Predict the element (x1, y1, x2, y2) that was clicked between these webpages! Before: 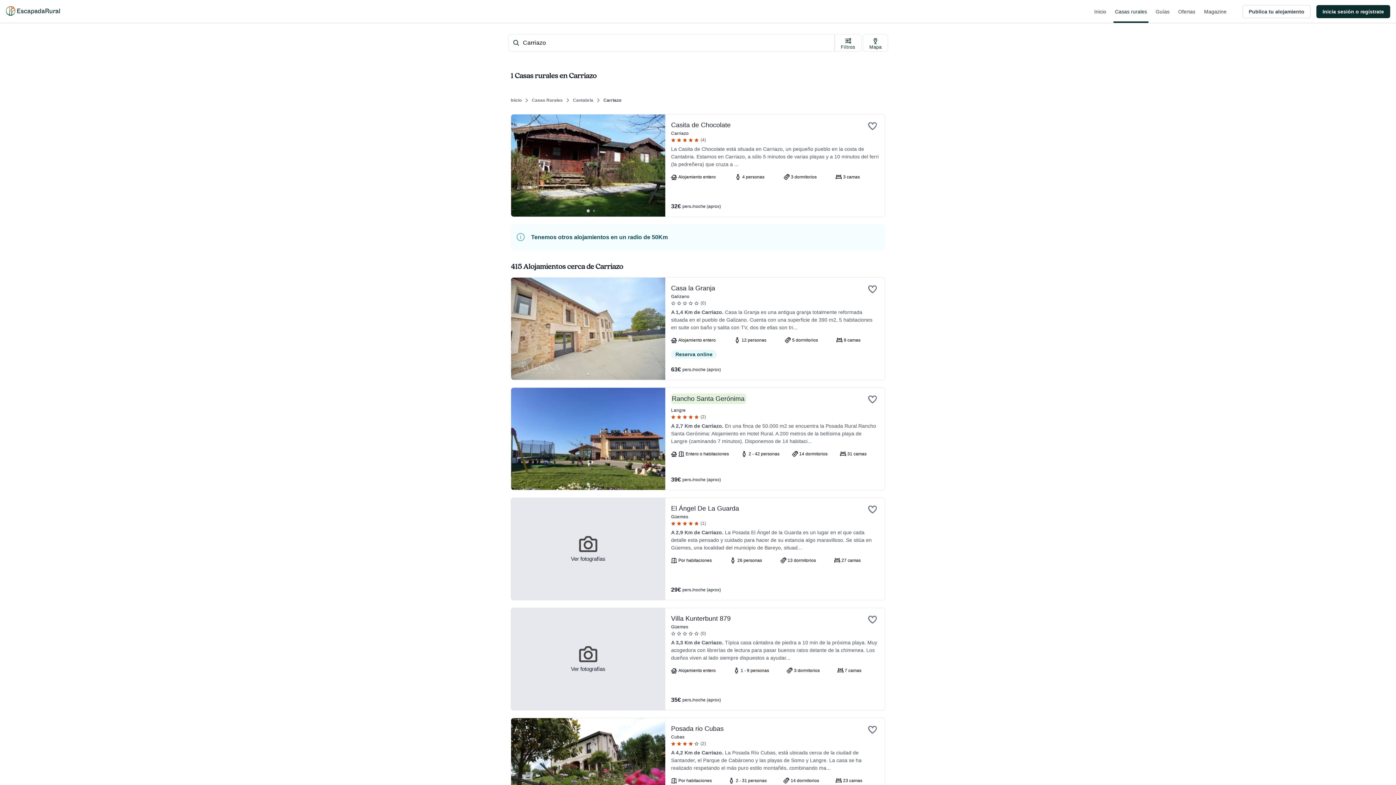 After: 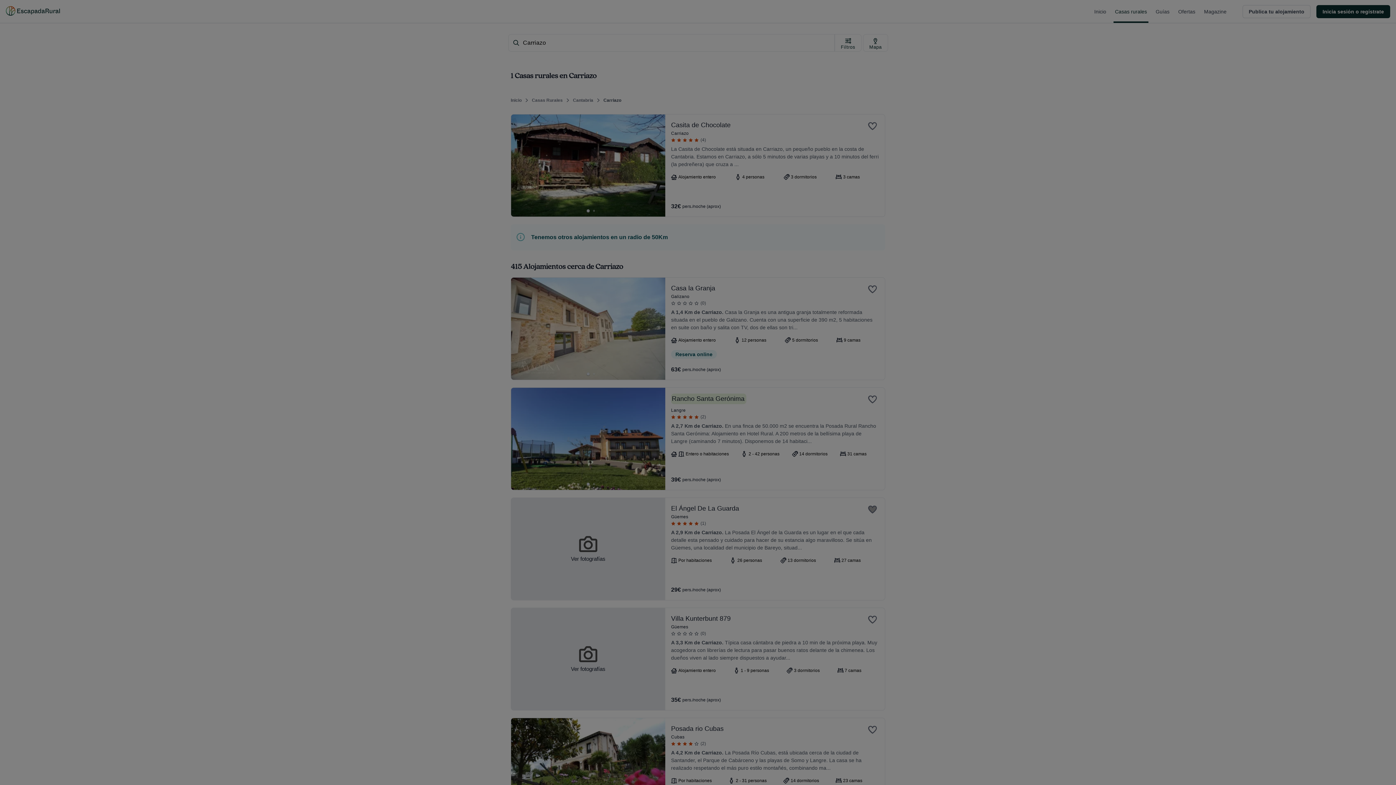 Action: bbox: (864, 501, 881, 519) label: Save favorite